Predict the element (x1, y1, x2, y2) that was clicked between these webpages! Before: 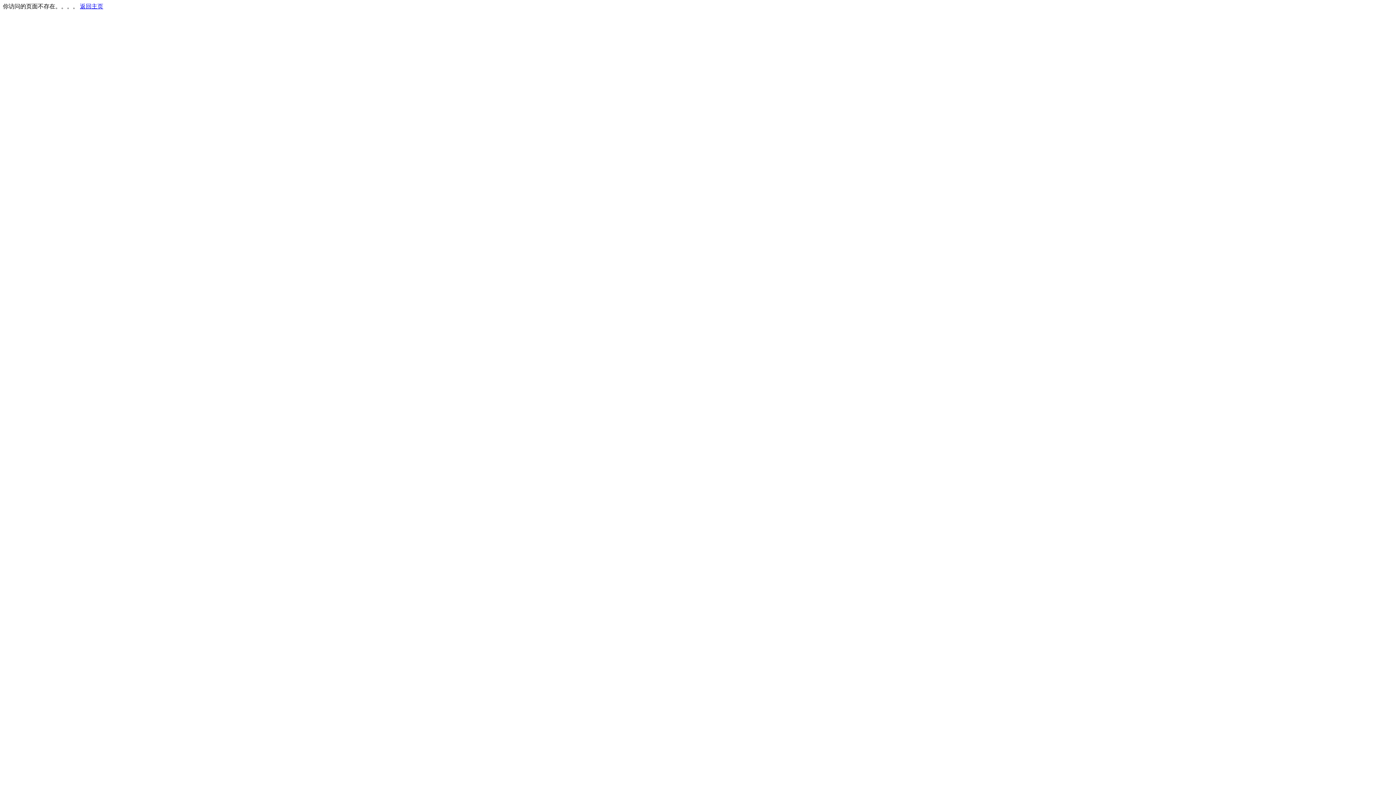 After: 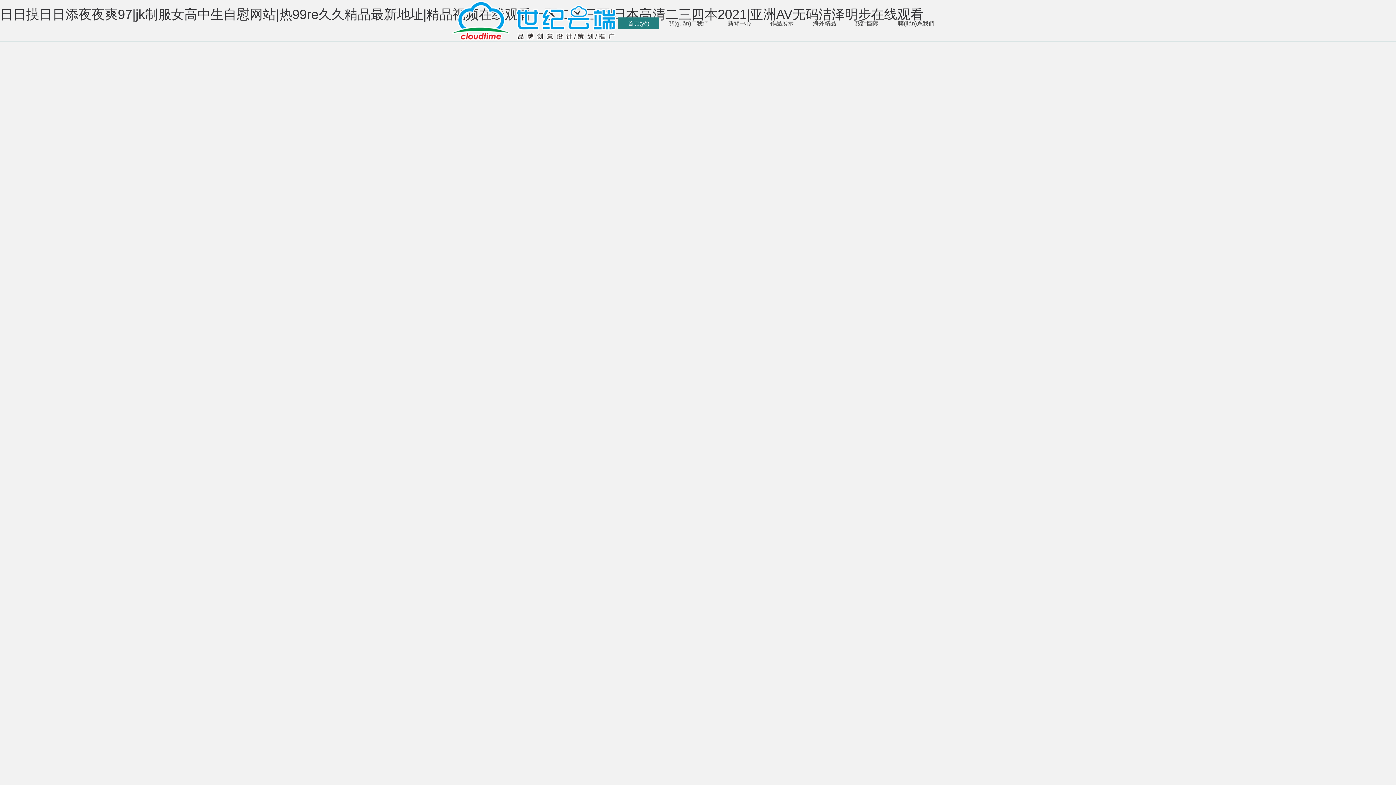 Action: label: 返回主页 bbox: (80, 3, 103, 9)